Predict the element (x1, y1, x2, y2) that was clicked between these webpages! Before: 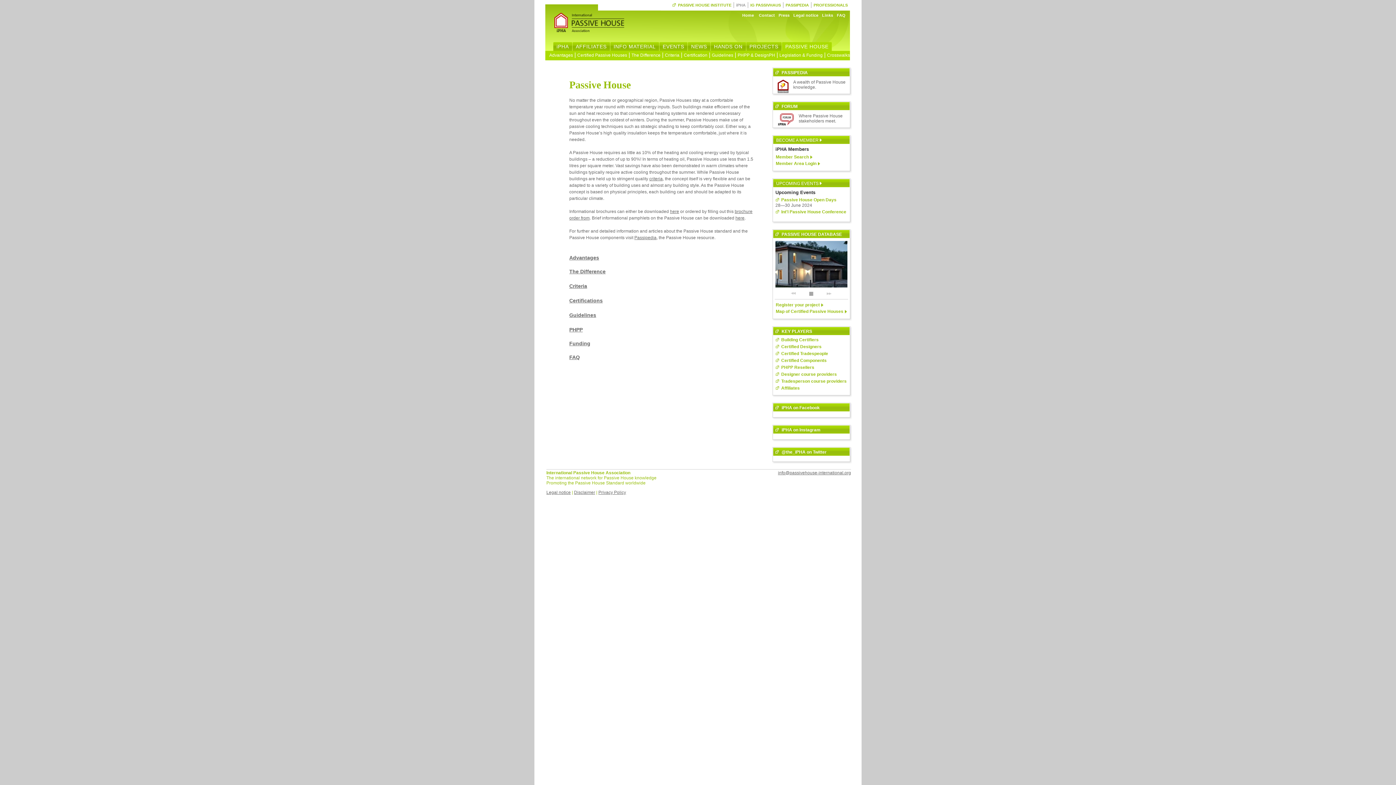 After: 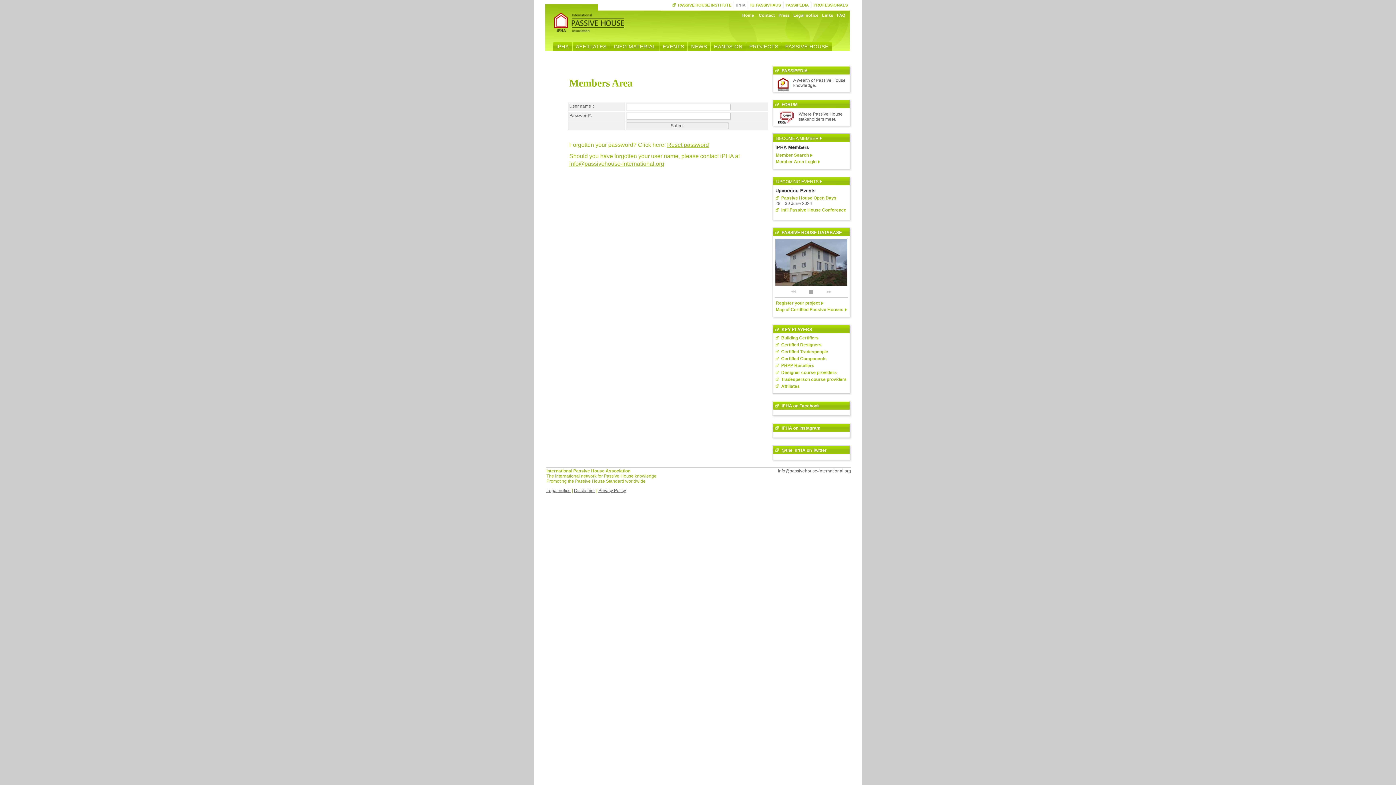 Action: label: Member Area Login bbox: (776, 161, 820, 166)